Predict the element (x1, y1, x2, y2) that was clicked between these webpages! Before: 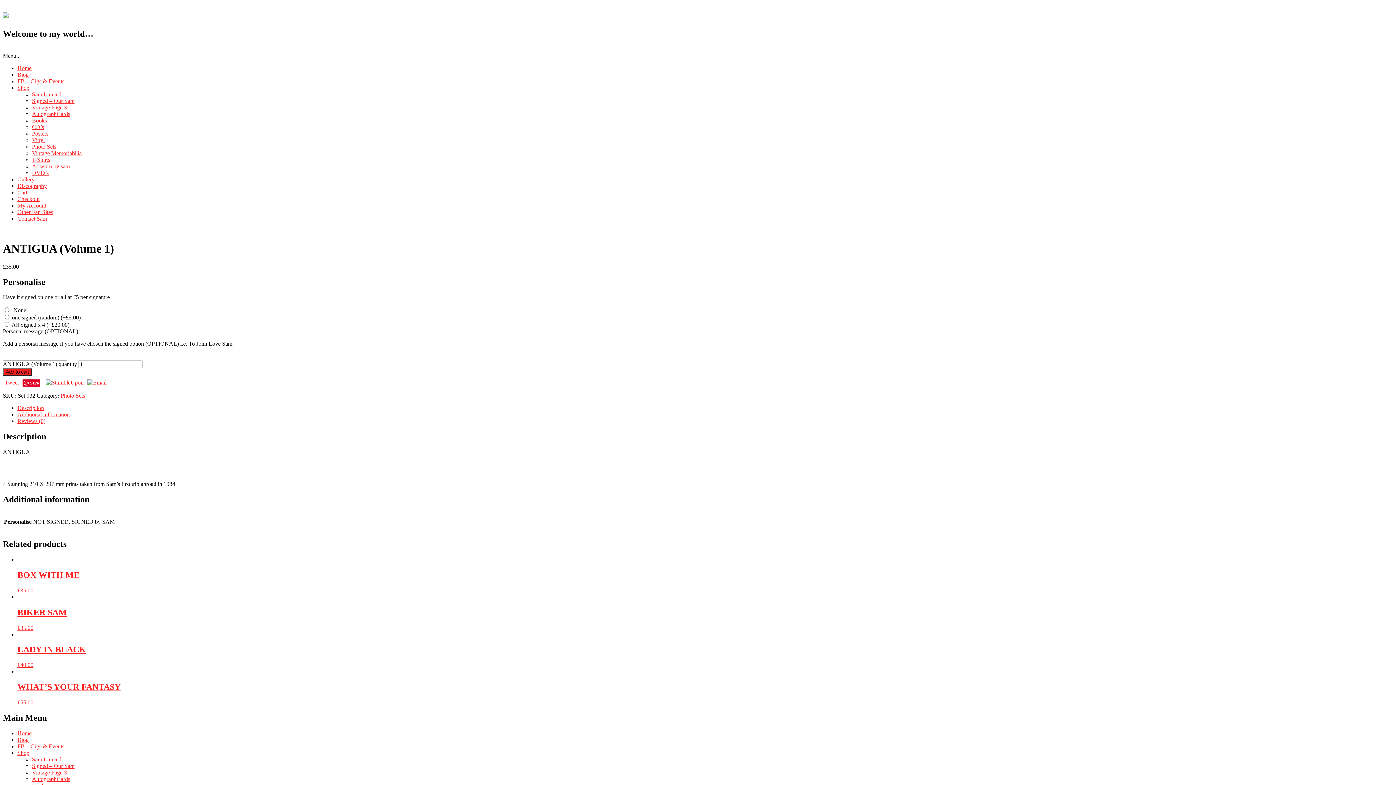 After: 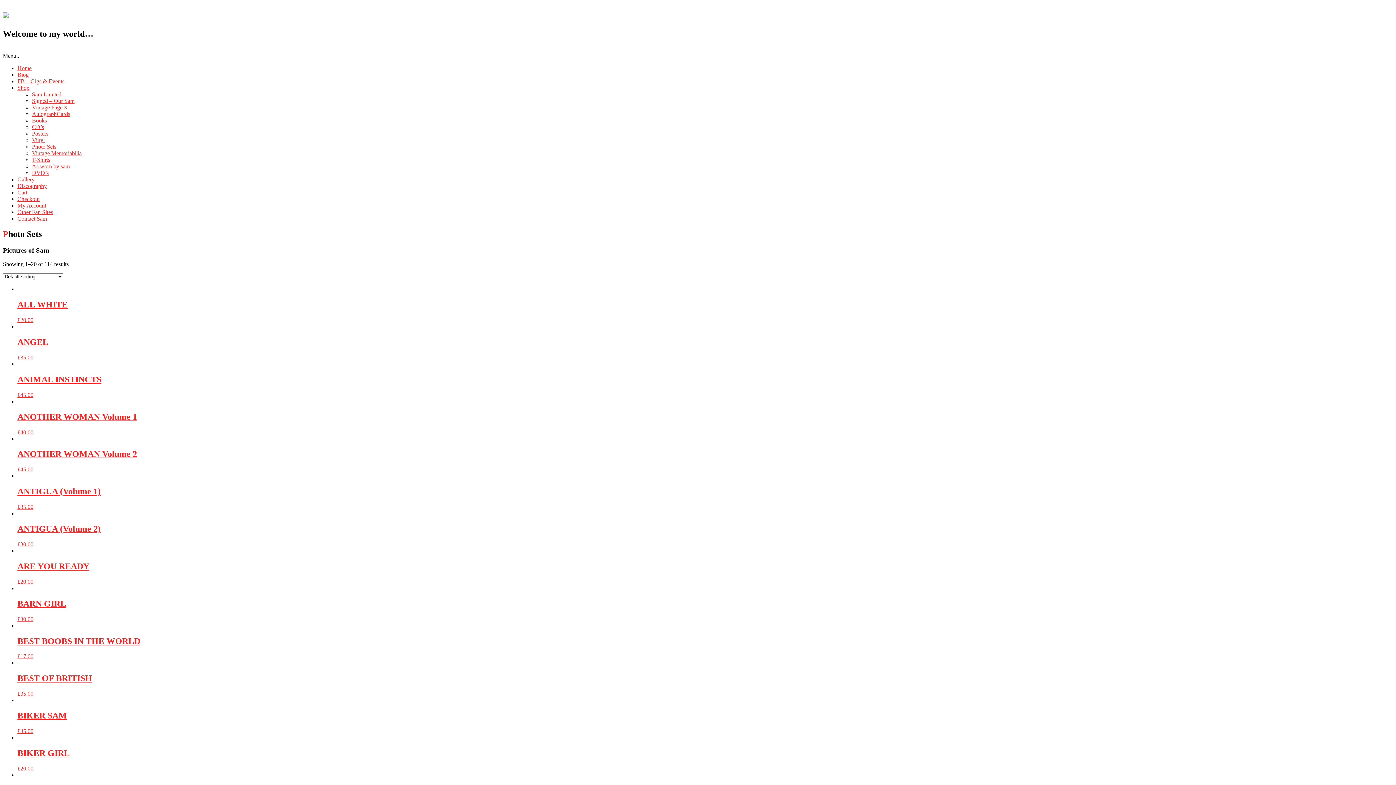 Action: label: Photo Sets bbox: (32, 143, 56, 149)